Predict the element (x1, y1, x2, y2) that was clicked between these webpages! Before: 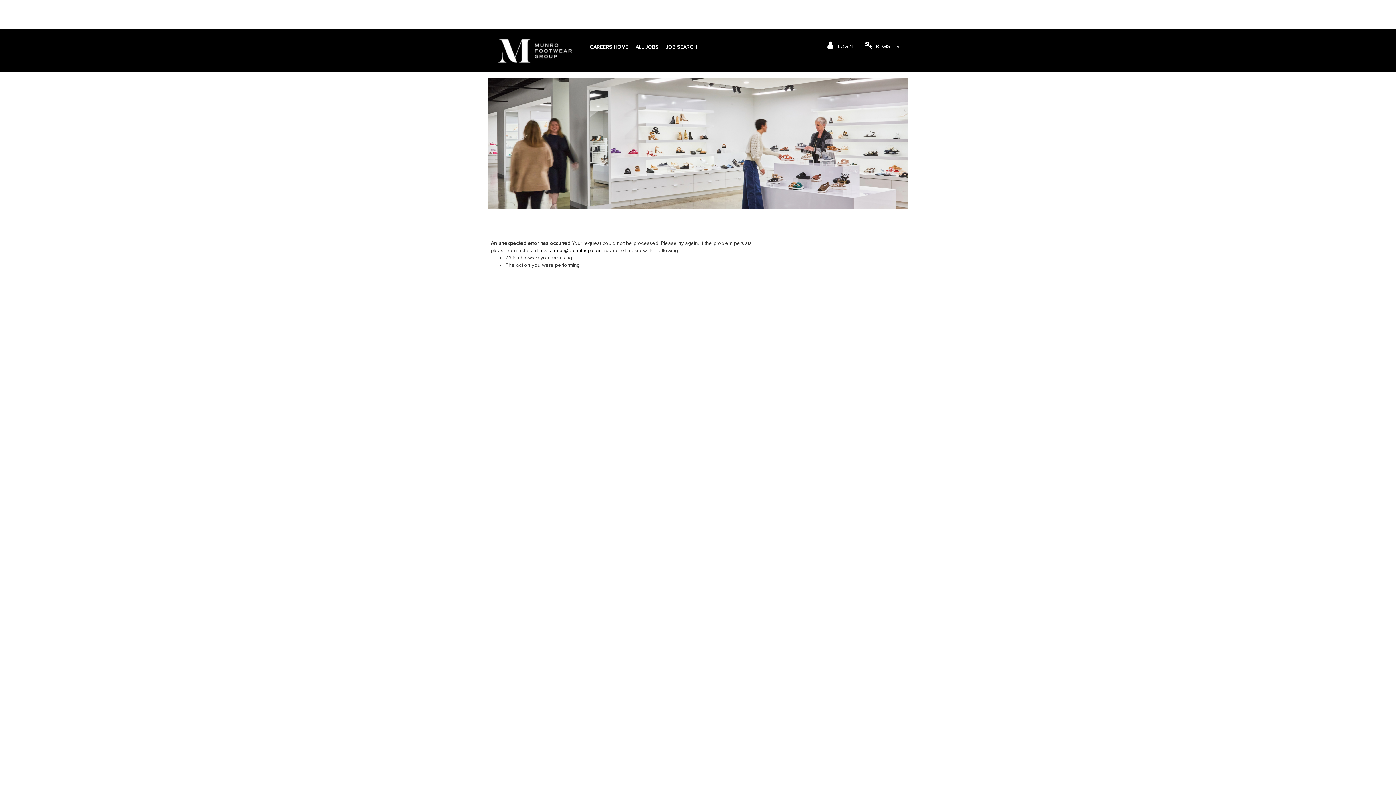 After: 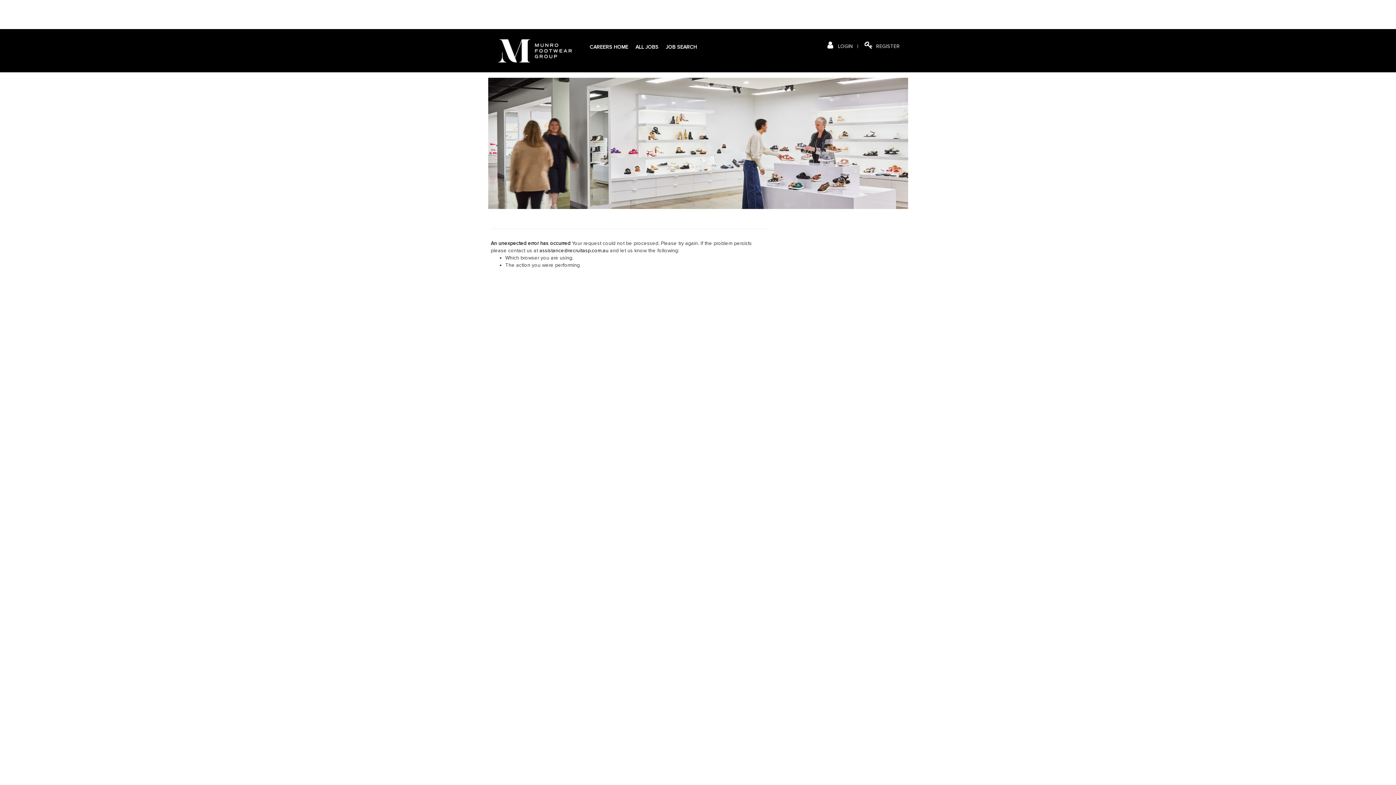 Action: bbox: (490, 29, 579, 70)